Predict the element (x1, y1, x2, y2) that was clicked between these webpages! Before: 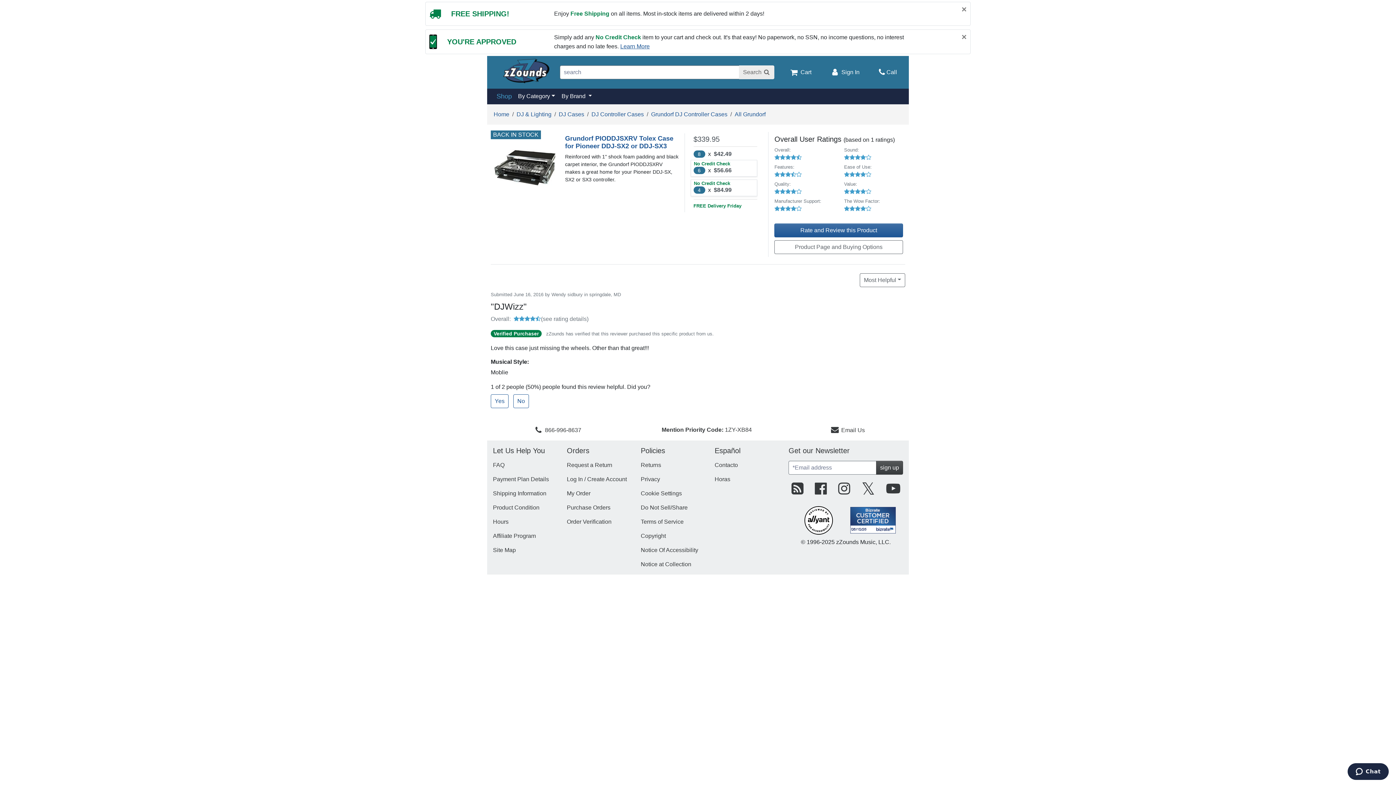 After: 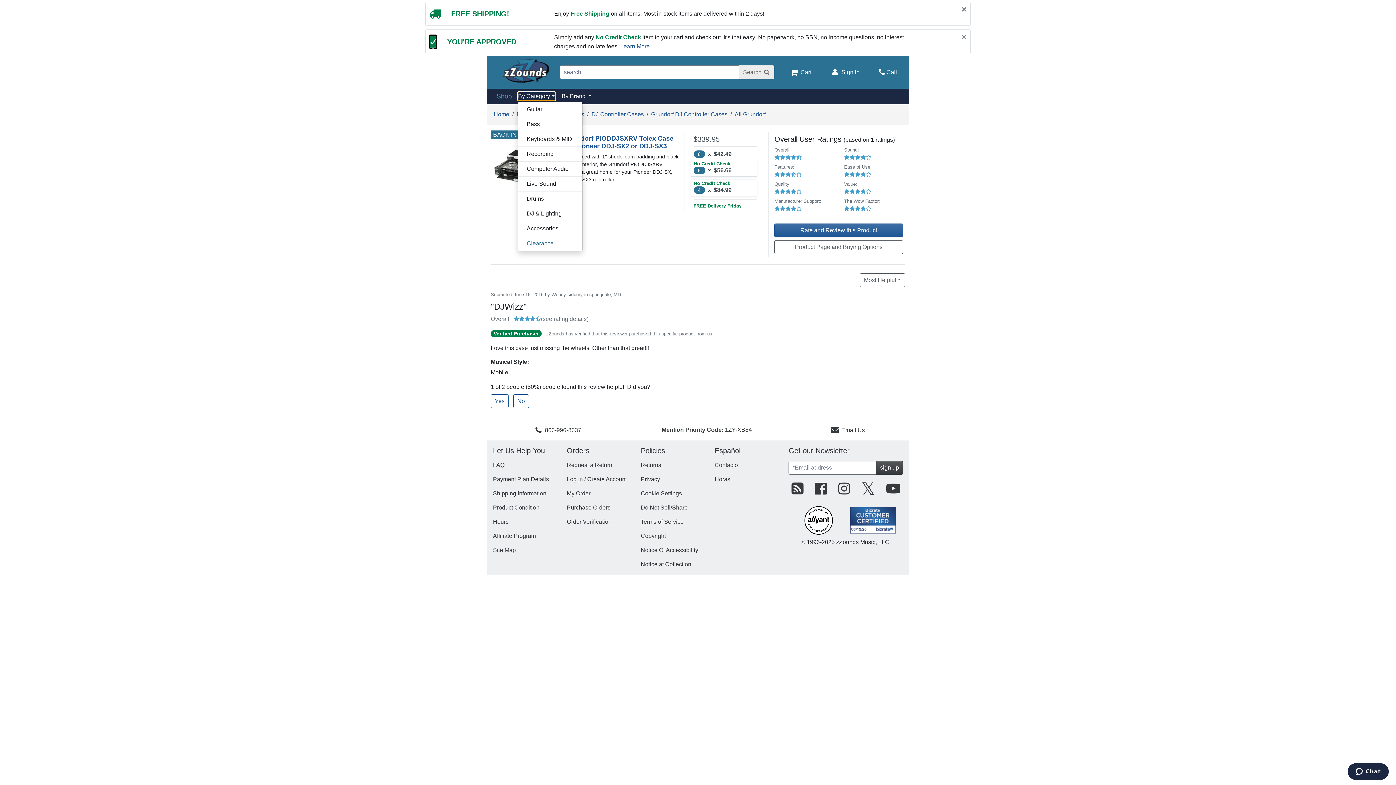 Action: bbox: (517, 91, 555, 101) label: By Category